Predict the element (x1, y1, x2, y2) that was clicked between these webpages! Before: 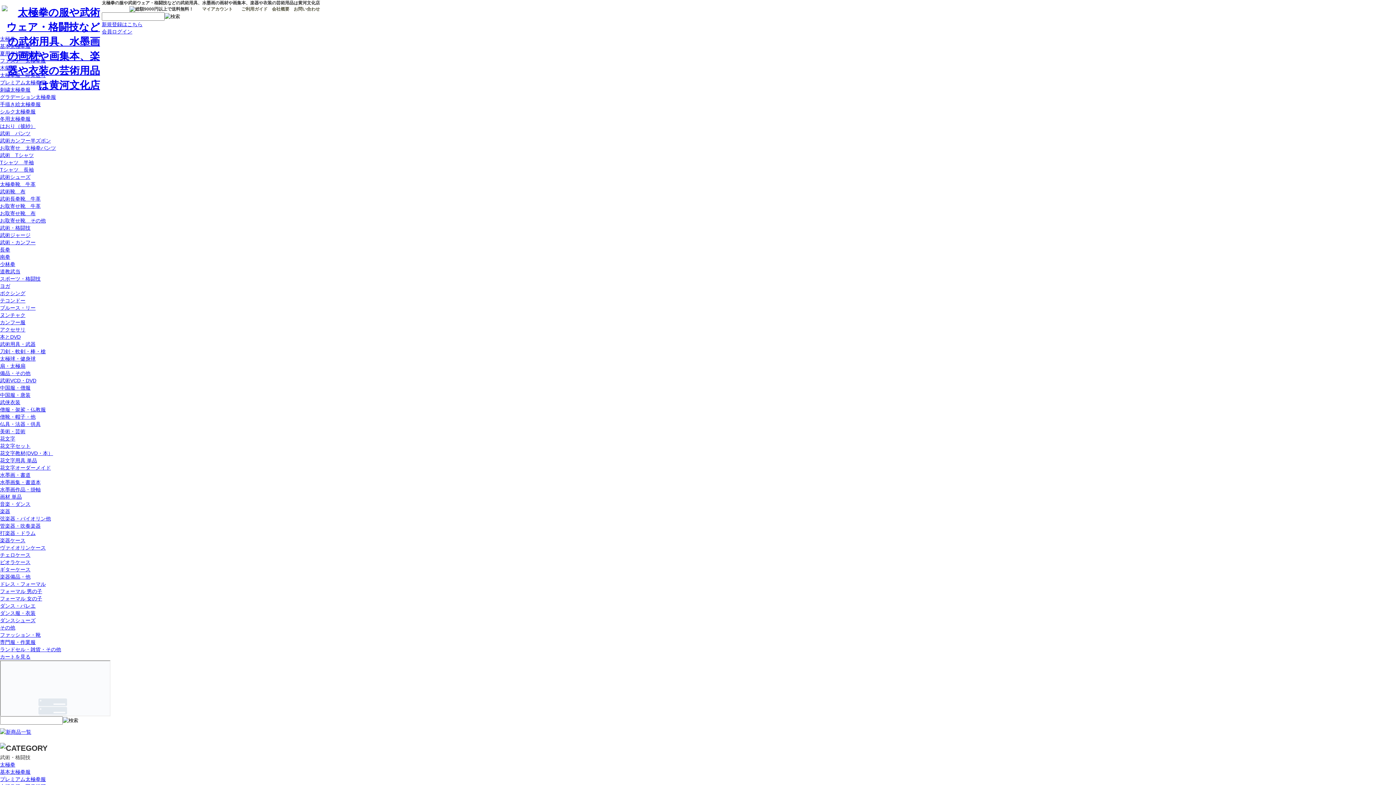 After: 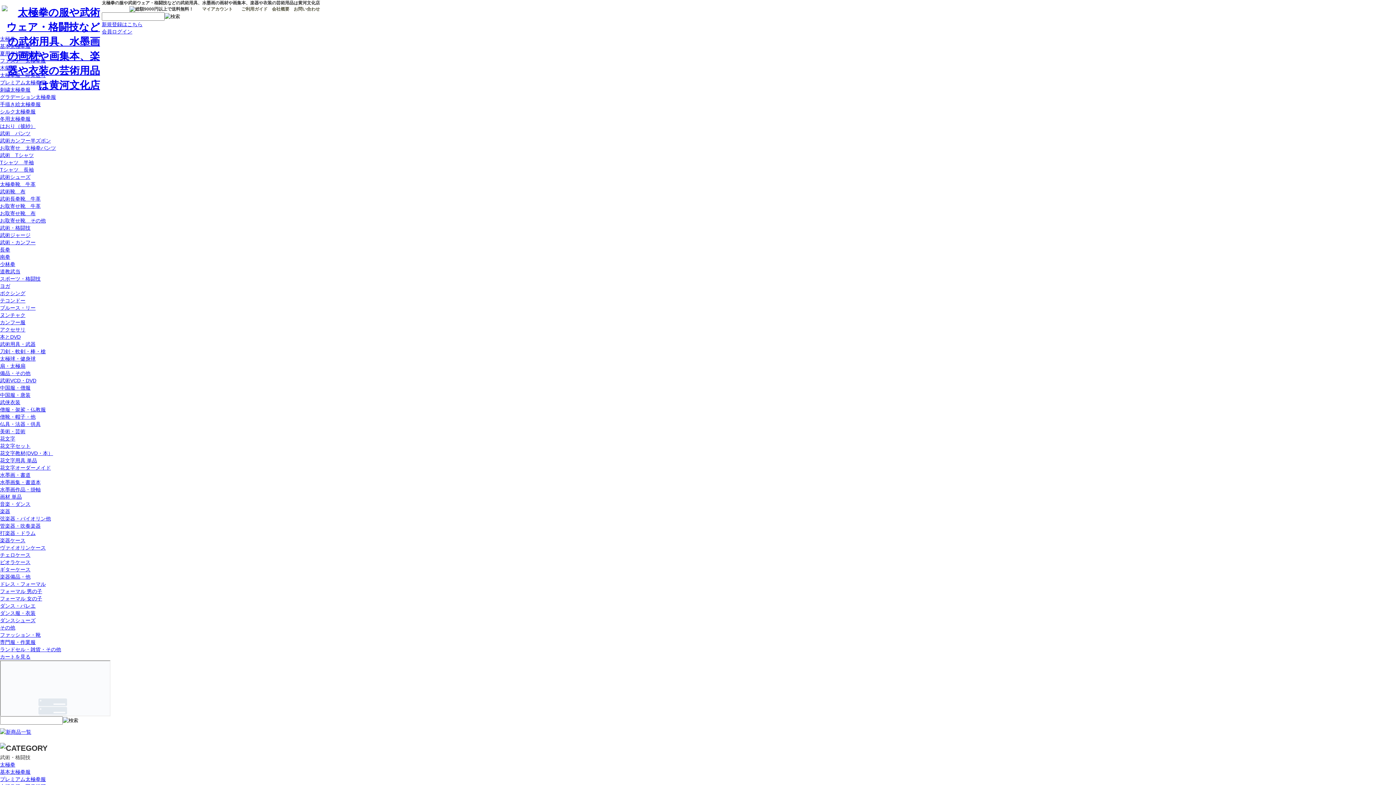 Action: label: ヨガ bbox: (0, 283, 10, 289)